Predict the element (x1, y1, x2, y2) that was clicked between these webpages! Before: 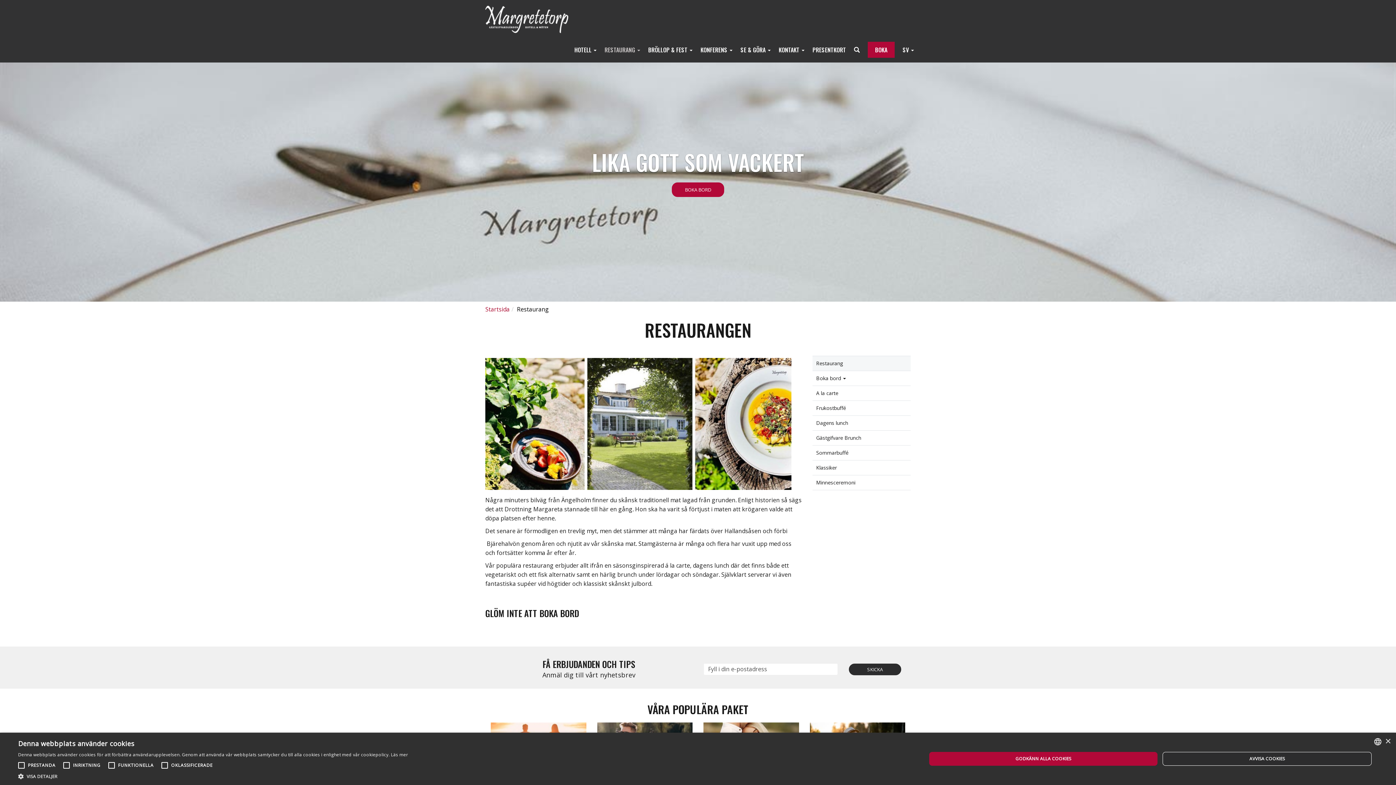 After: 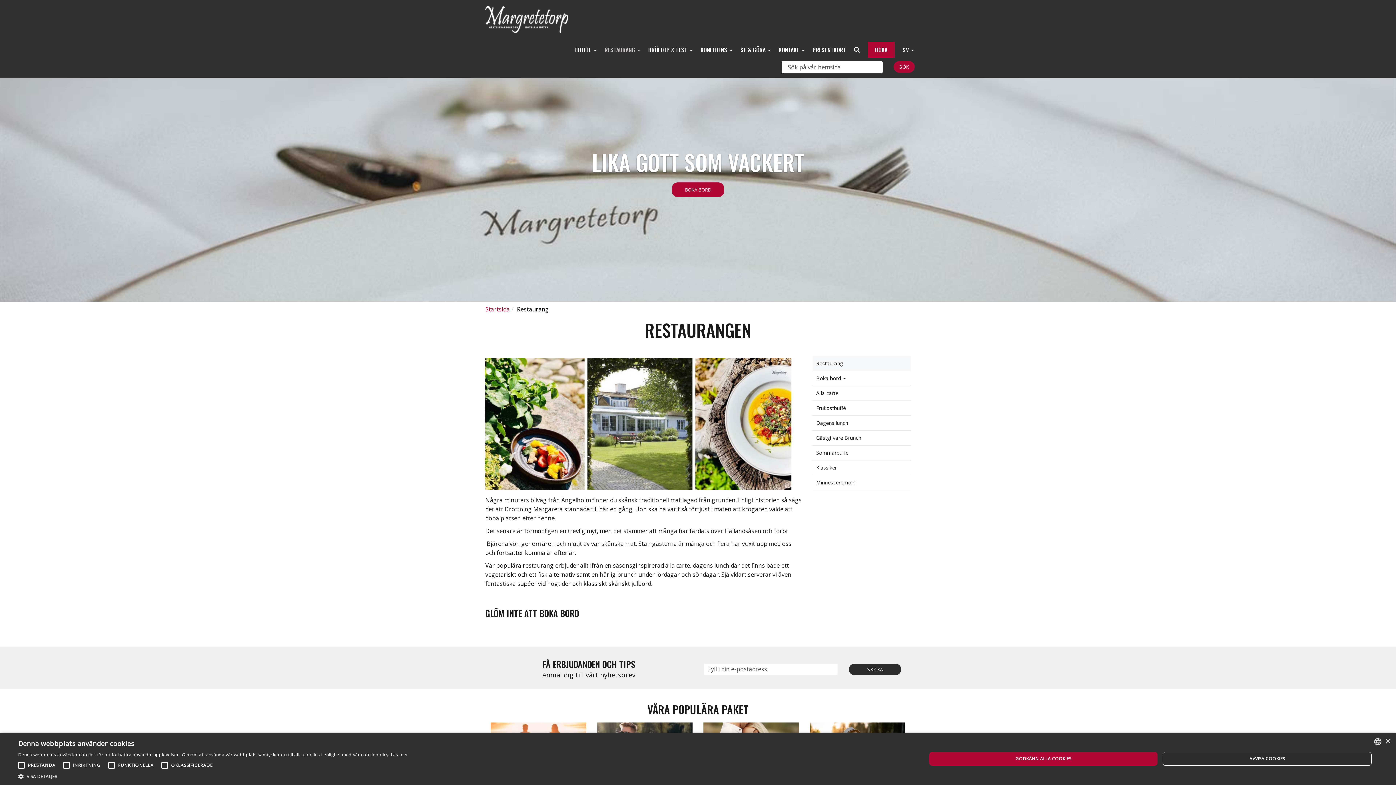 Action: bbox: (852, 44, 862, 55)